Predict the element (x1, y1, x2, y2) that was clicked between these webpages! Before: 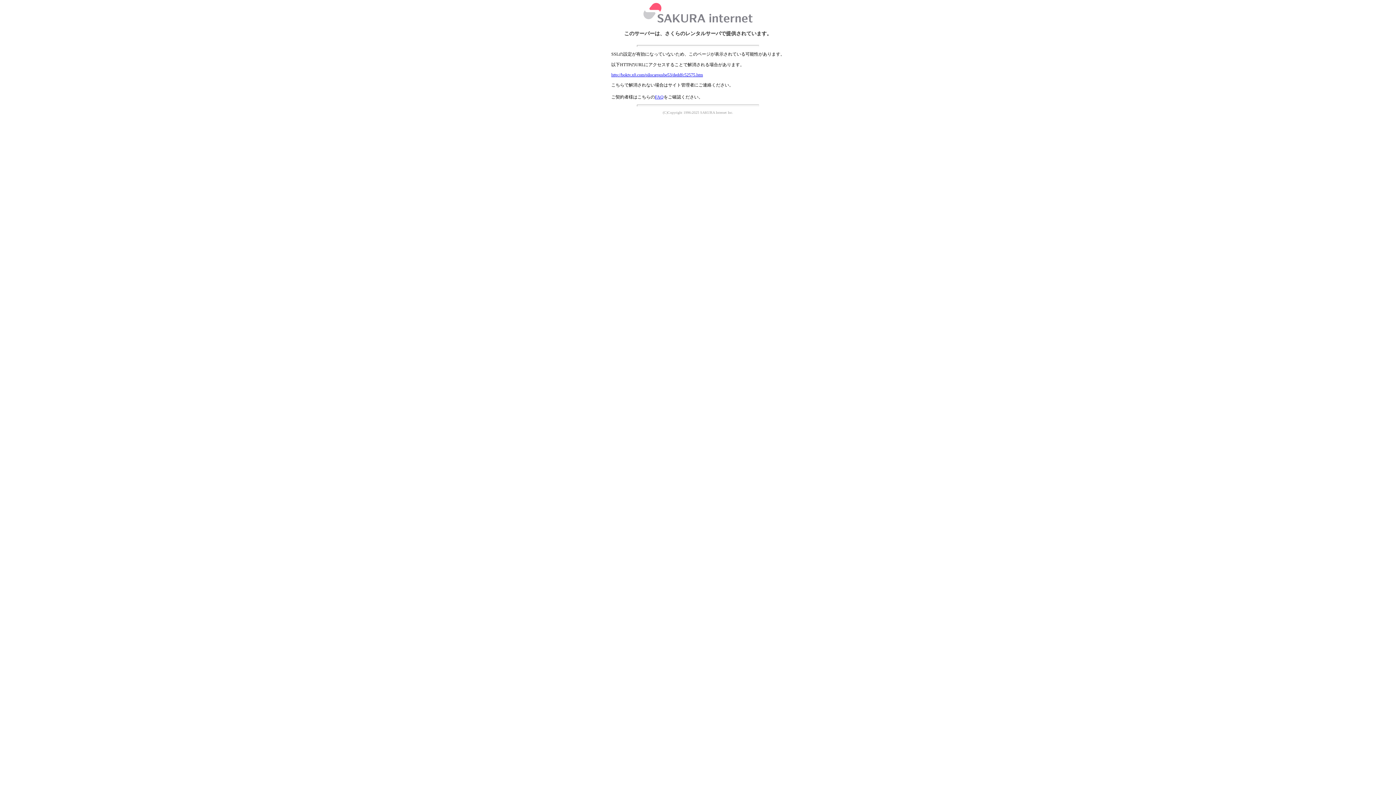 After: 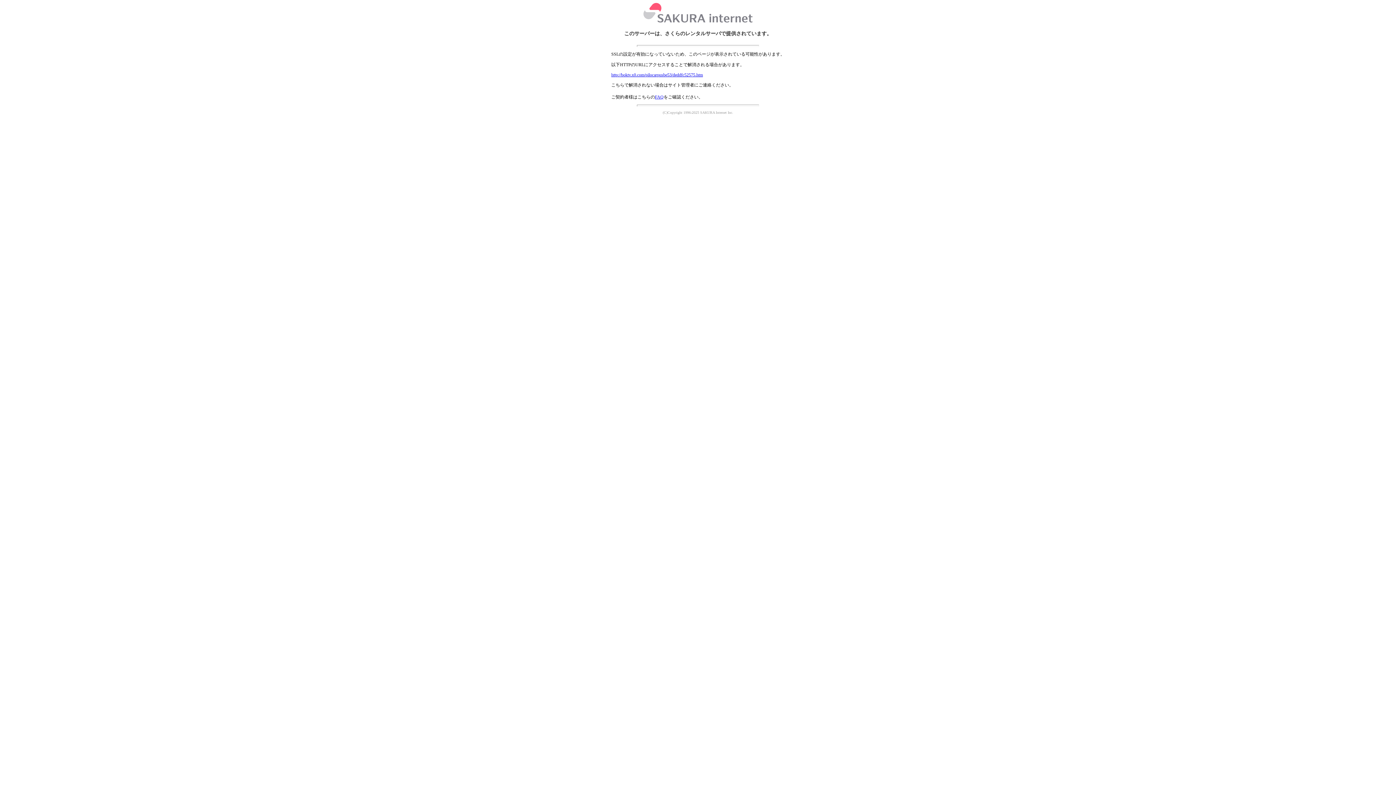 Action: bbox: (611, 72, 703, 77) label: http://boktv.x0.com/pilocarpusbe53/deddfc52575.htm